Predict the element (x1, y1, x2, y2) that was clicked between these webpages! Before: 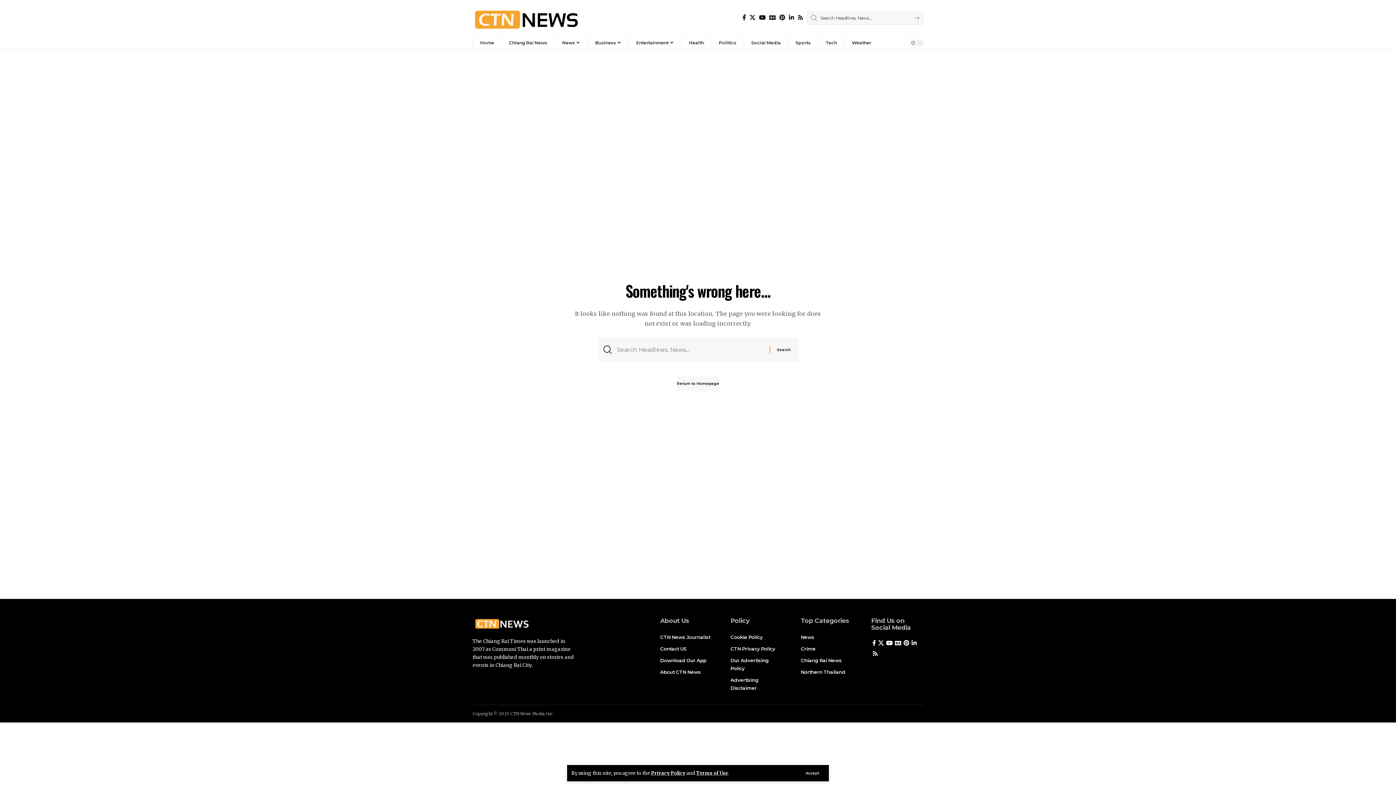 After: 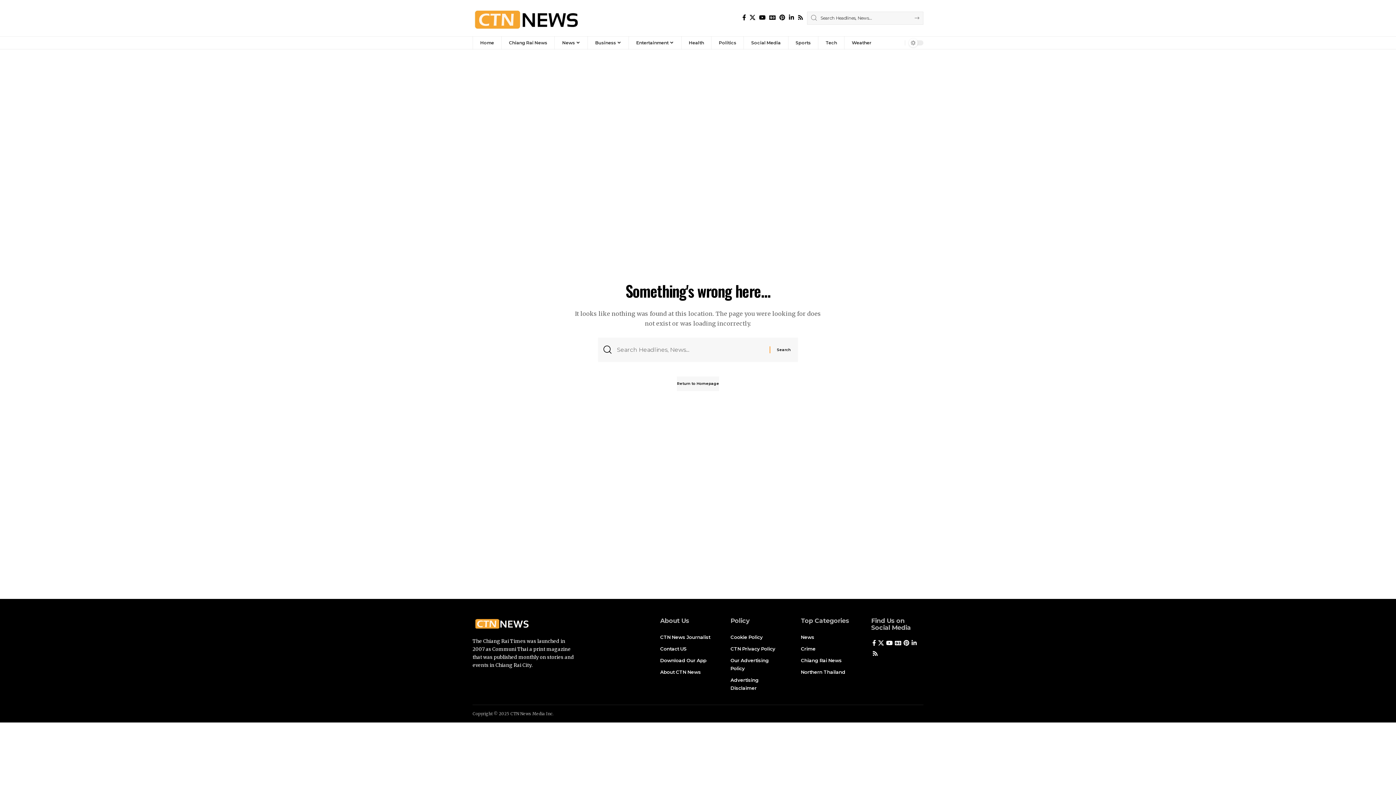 Action: bbox: (800, 770, 824, 777) label: Accept